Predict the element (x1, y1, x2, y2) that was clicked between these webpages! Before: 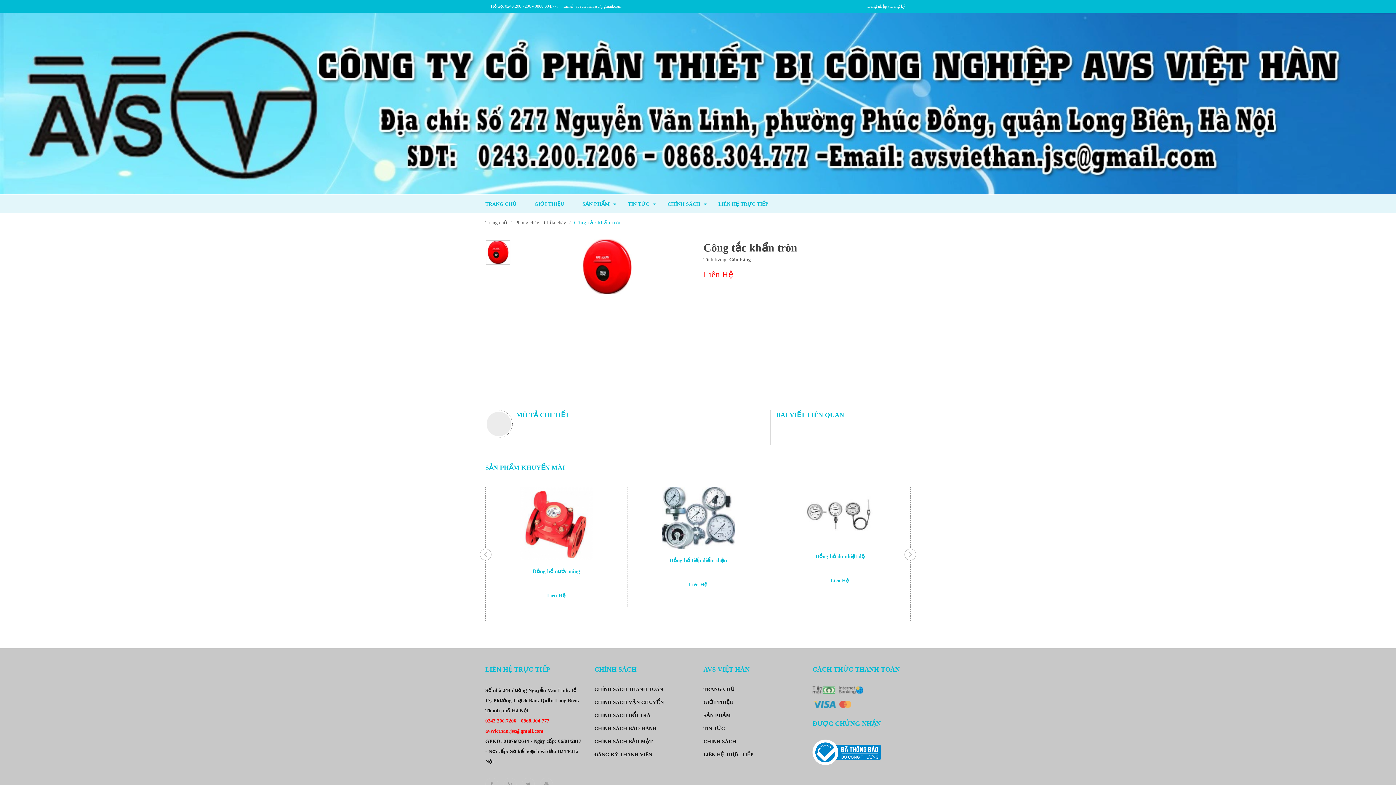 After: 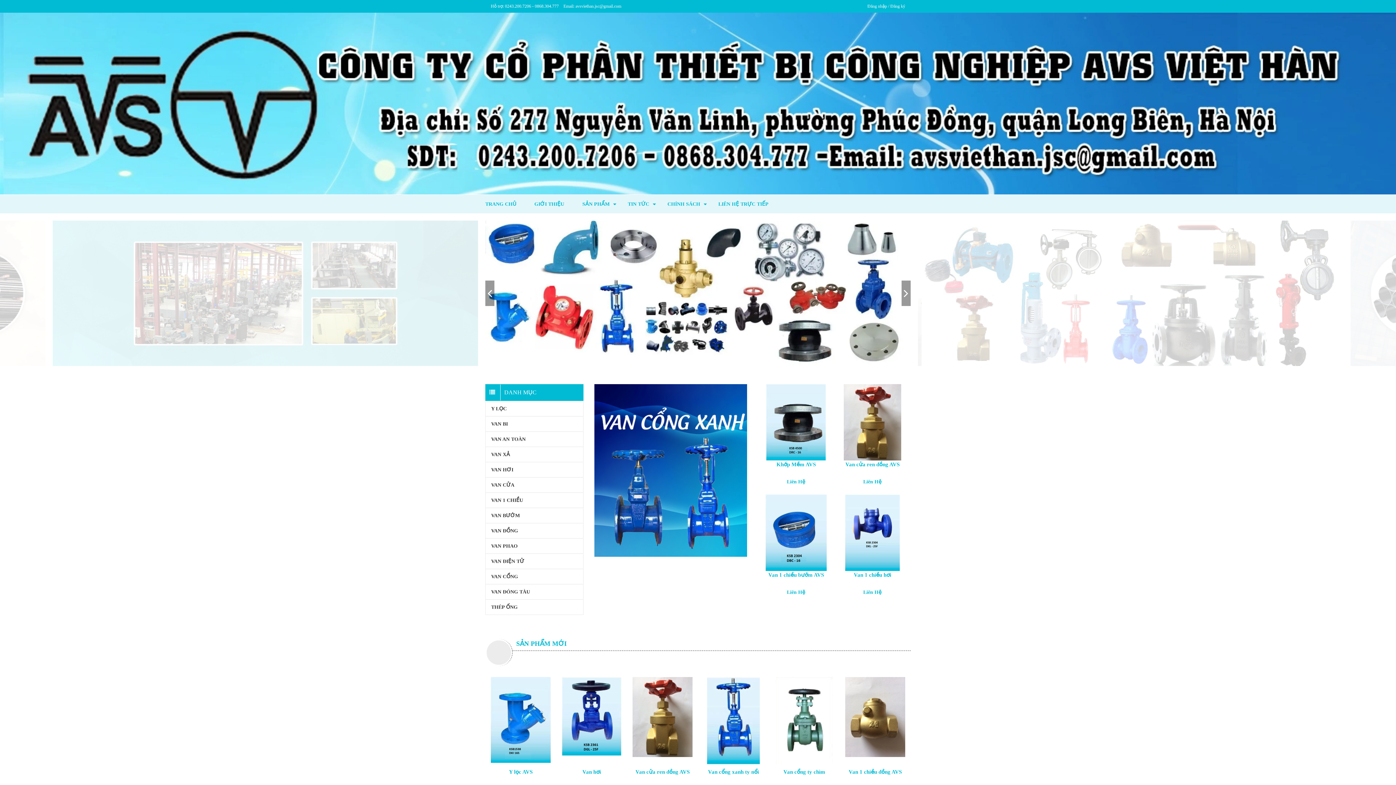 Action: label: Trang chủ bbox: (485, 220, 507, 225)